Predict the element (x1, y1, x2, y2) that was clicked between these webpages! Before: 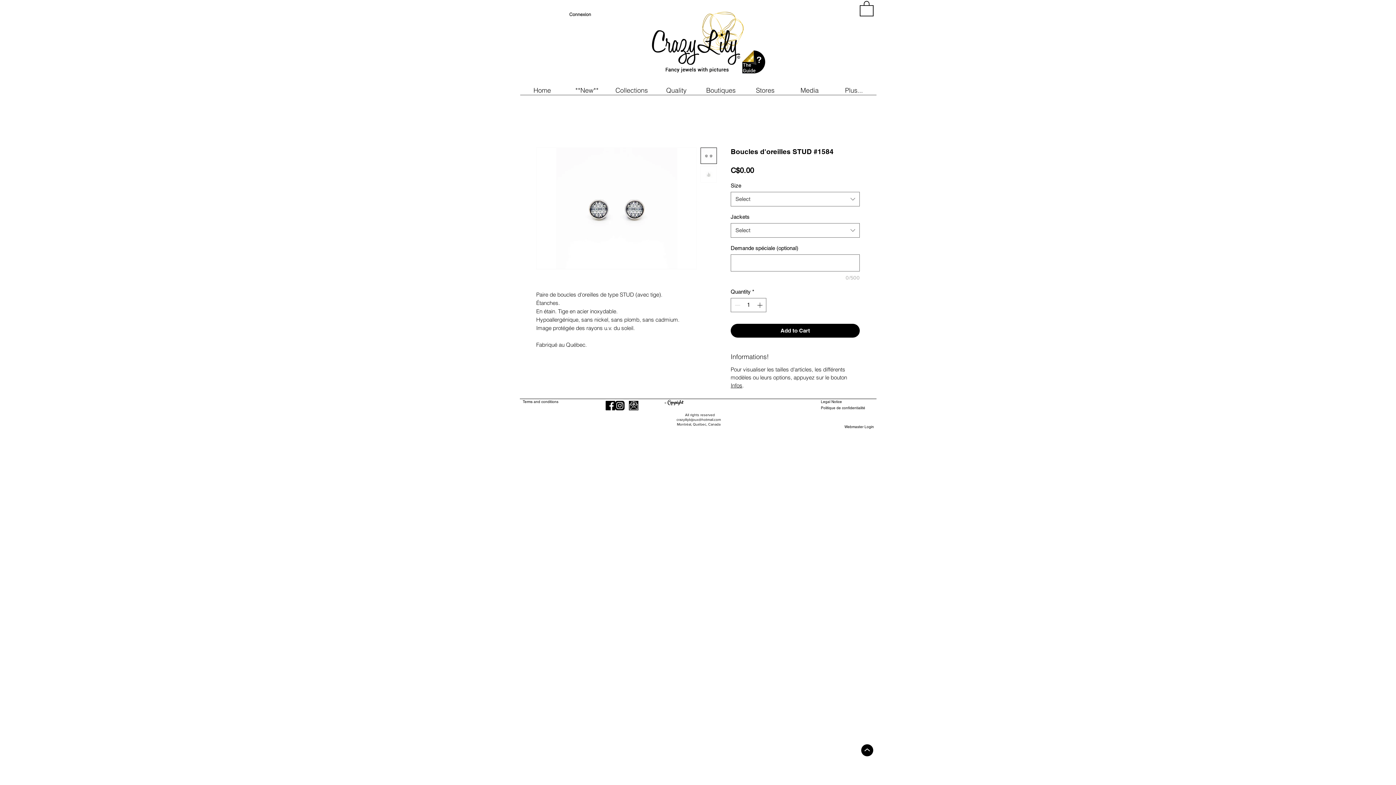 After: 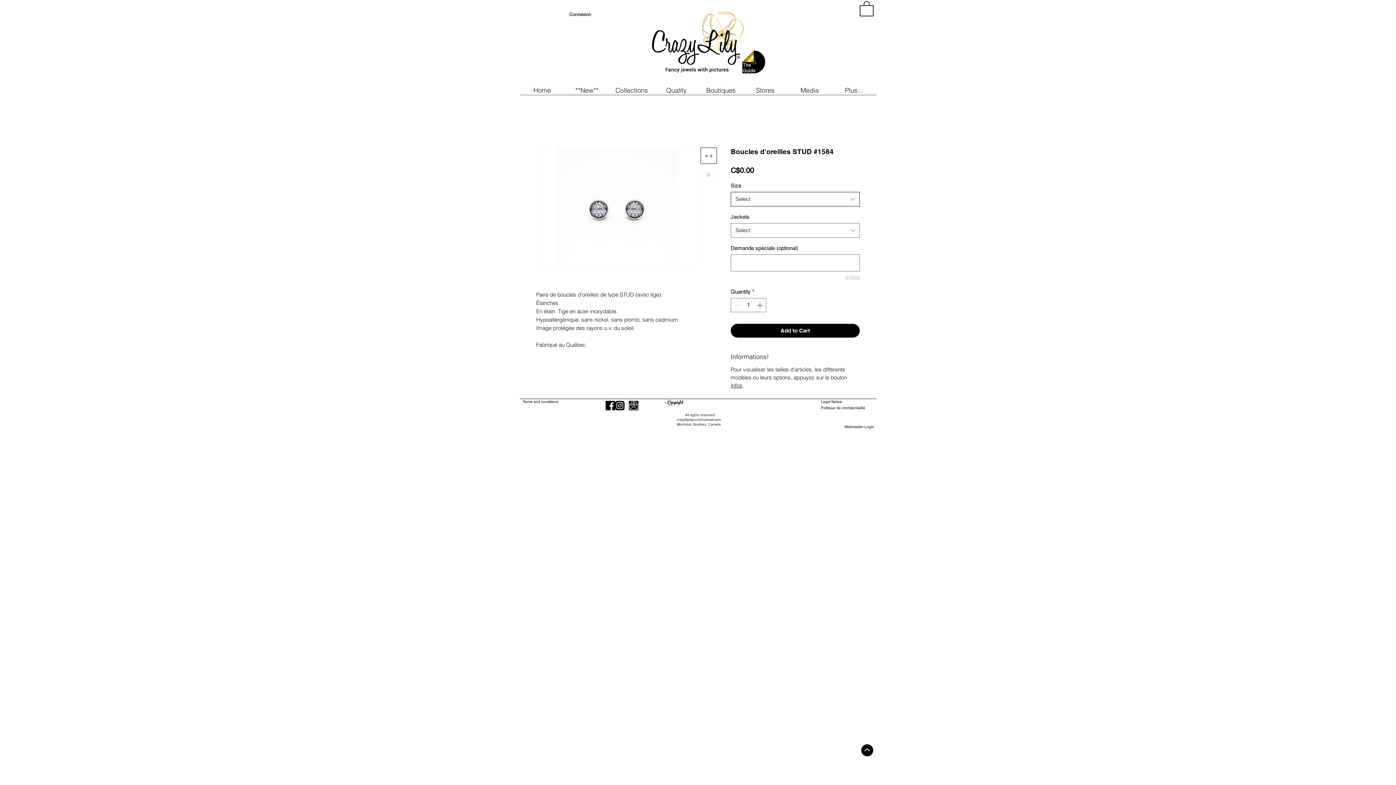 Action: label: Select bbox: (730, 192, 860, 206)